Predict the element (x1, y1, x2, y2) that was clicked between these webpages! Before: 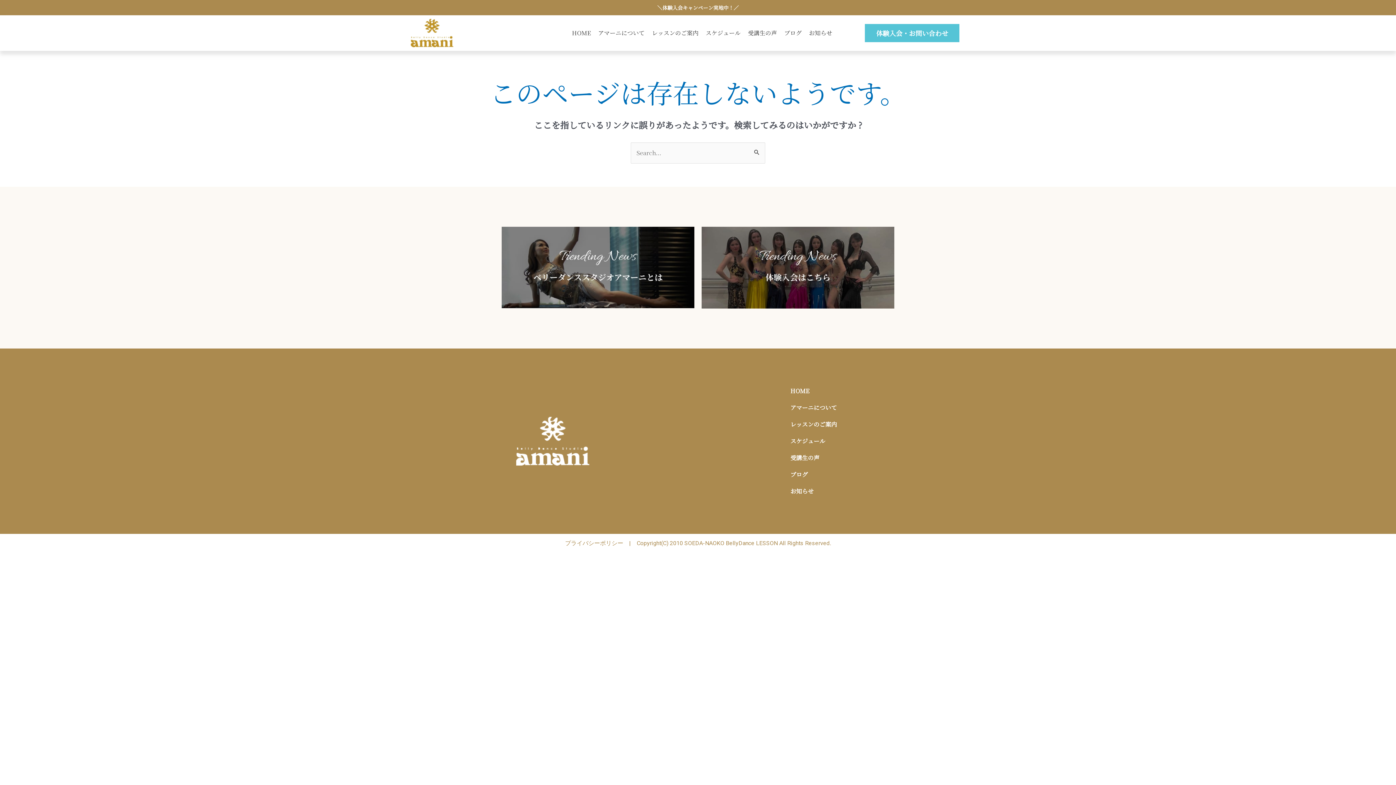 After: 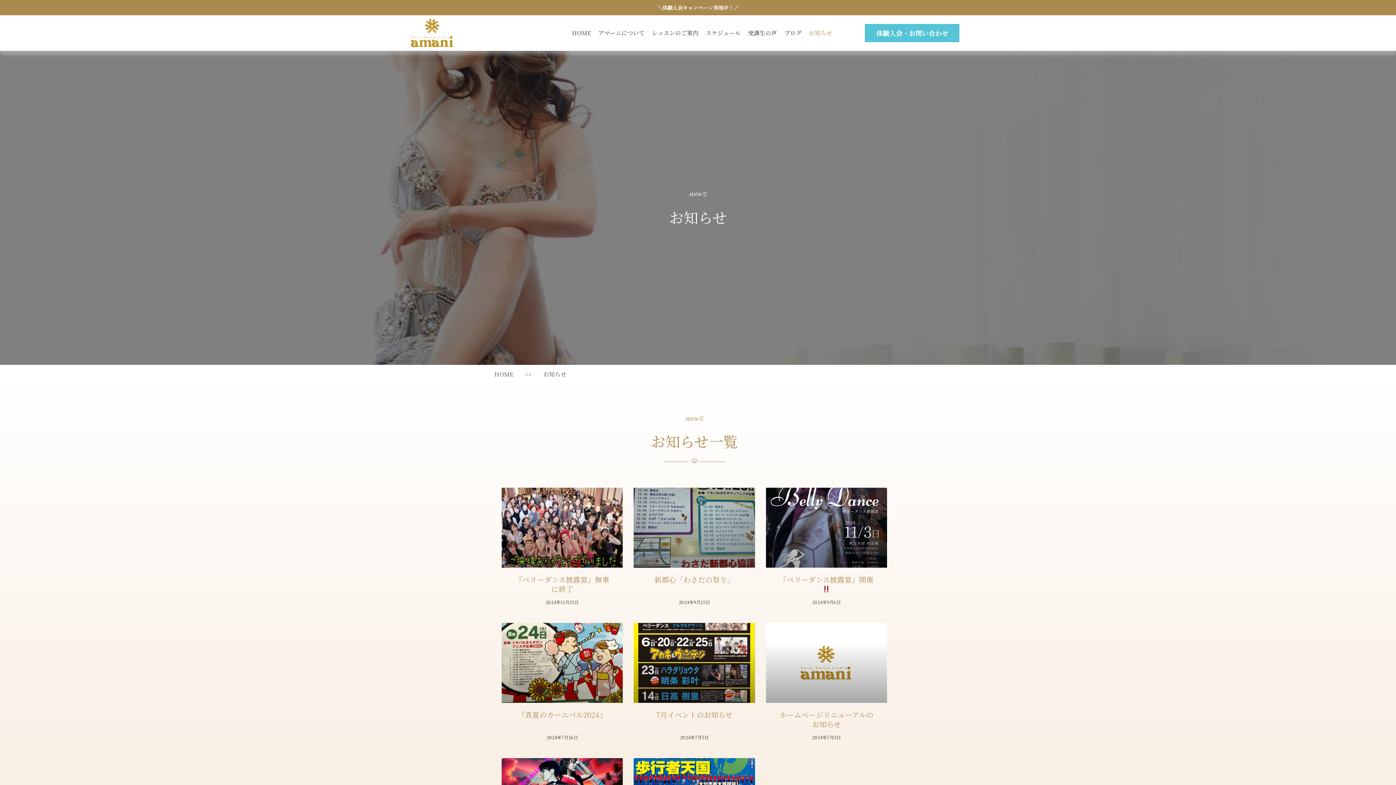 Action: label: お知らせ bbox: (783, 483, 900, 500)